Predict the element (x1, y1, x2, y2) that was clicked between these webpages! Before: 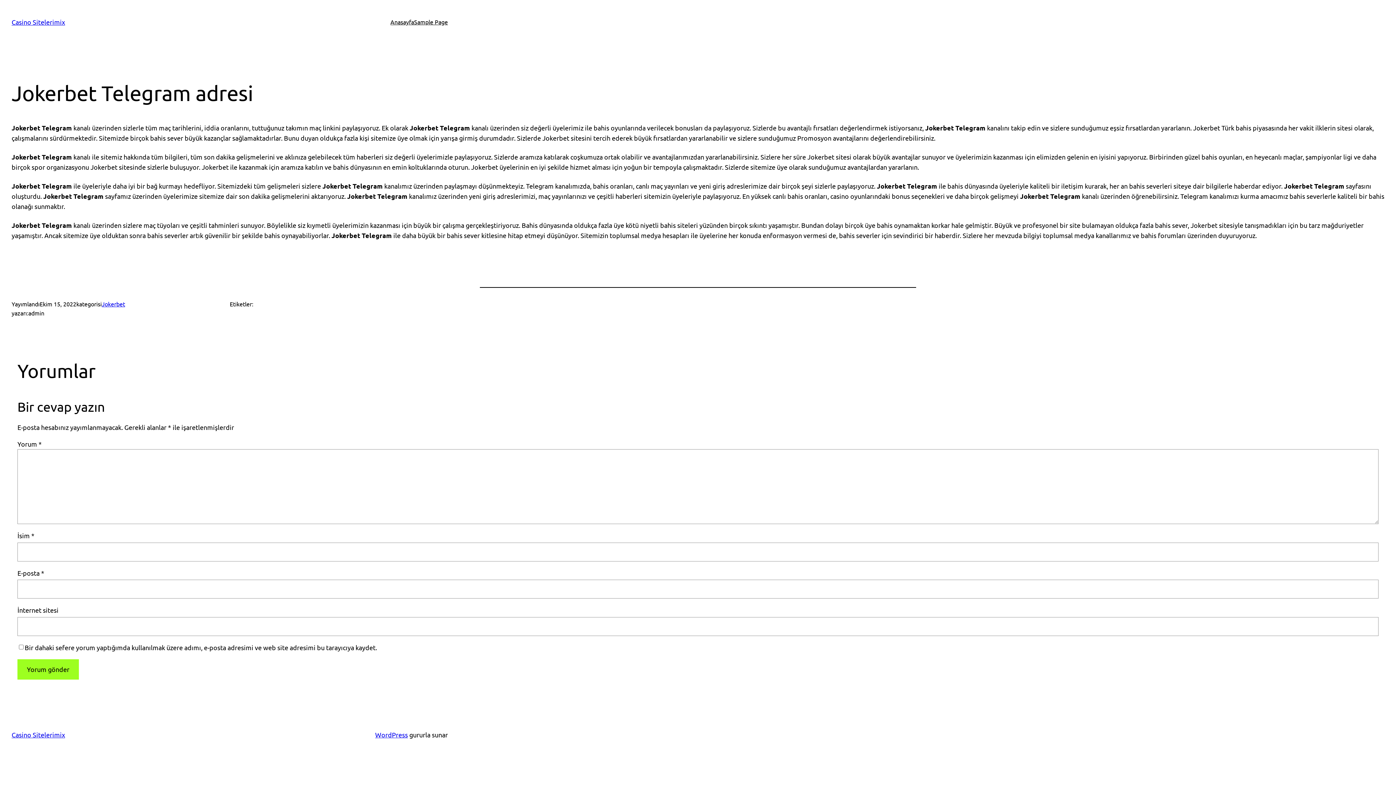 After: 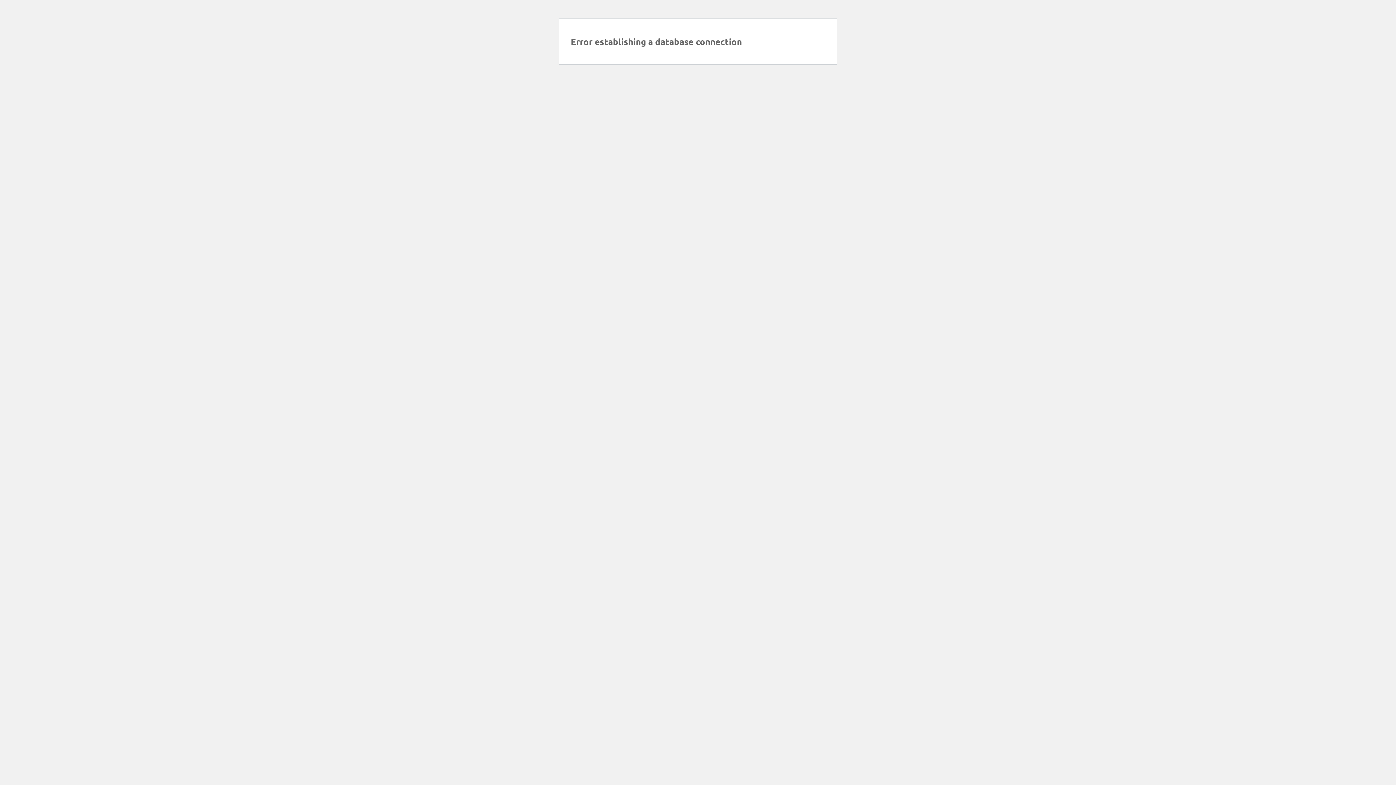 Action: label: Casino Sitelerimix bbox: (11, 18, 65, 25)